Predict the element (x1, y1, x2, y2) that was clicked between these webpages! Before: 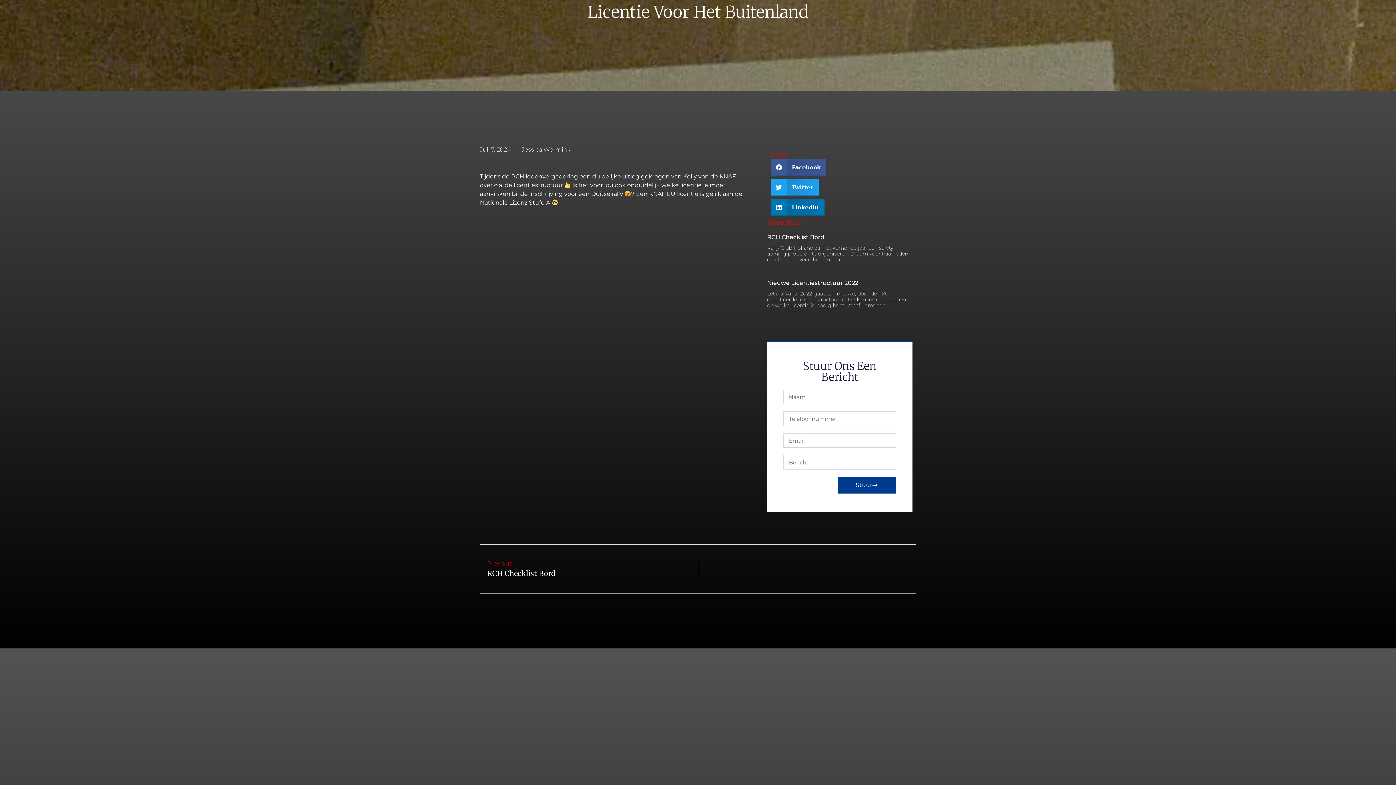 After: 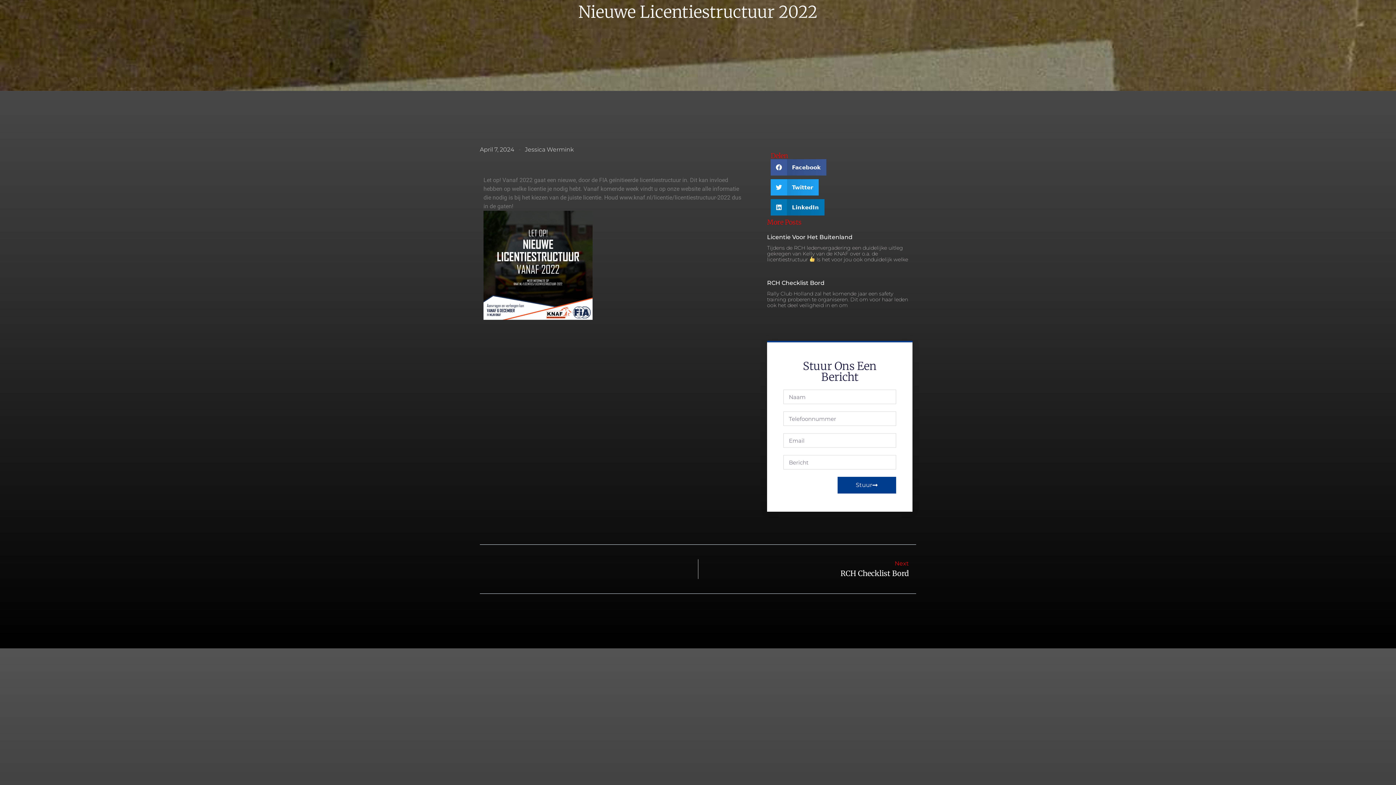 Action: label: Nieuwe Licentiestructuur 2022 bbox: (767, 279, 858, 286)